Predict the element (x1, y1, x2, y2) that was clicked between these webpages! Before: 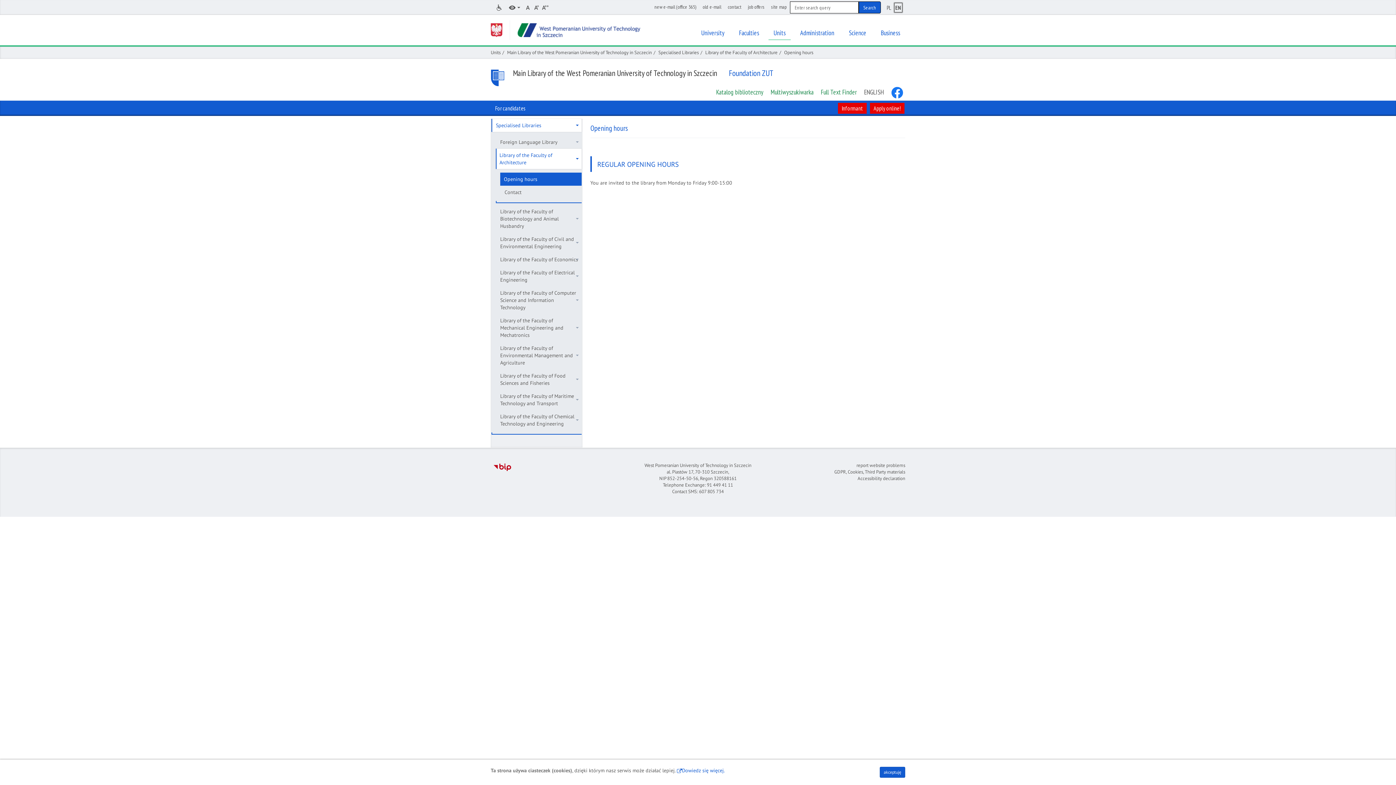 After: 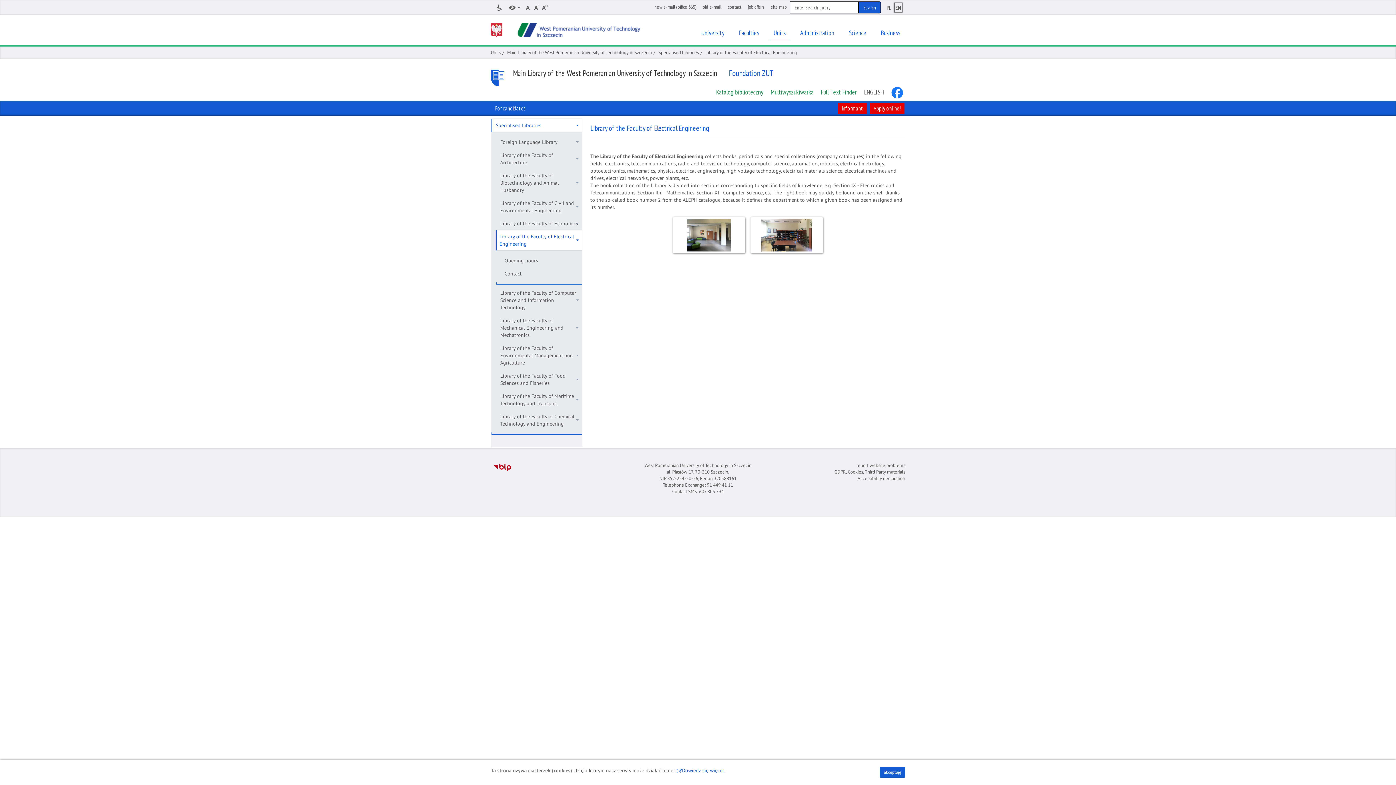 Action: label: Library of the Faculty of Electrical Engineering bbox: (496, 266, 581, 286)